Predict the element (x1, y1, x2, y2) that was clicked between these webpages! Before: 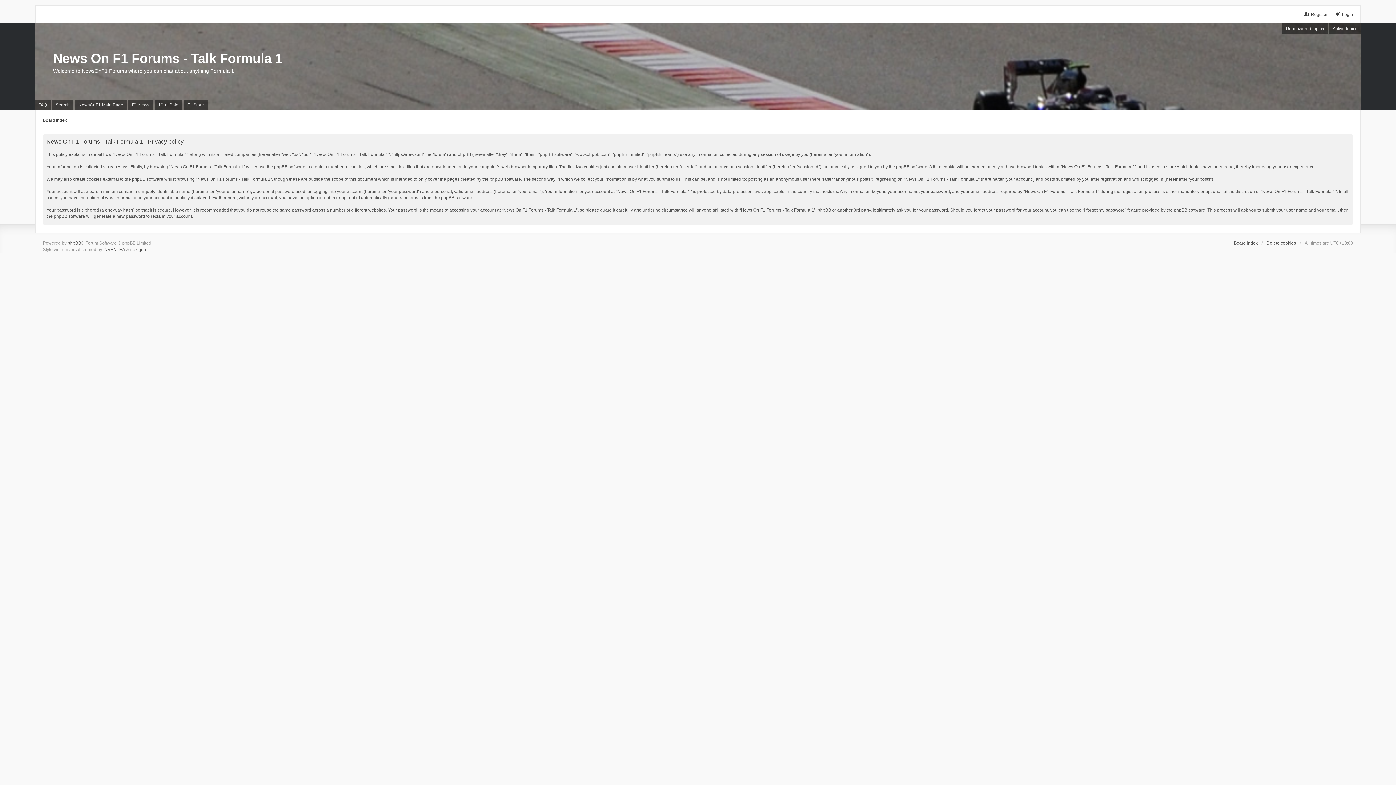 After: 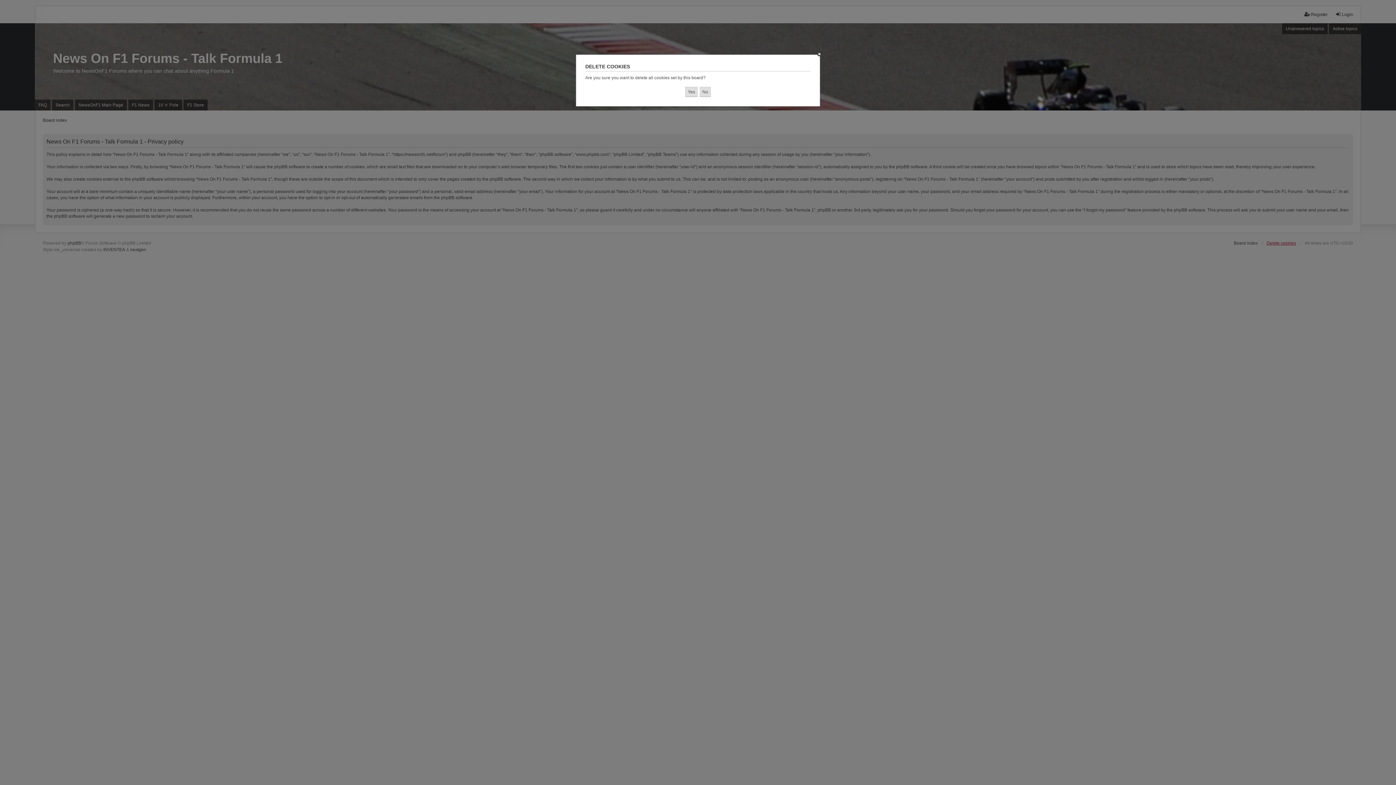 Action: label: Delete cookies bbox: (1266, 240, 1296, 246)